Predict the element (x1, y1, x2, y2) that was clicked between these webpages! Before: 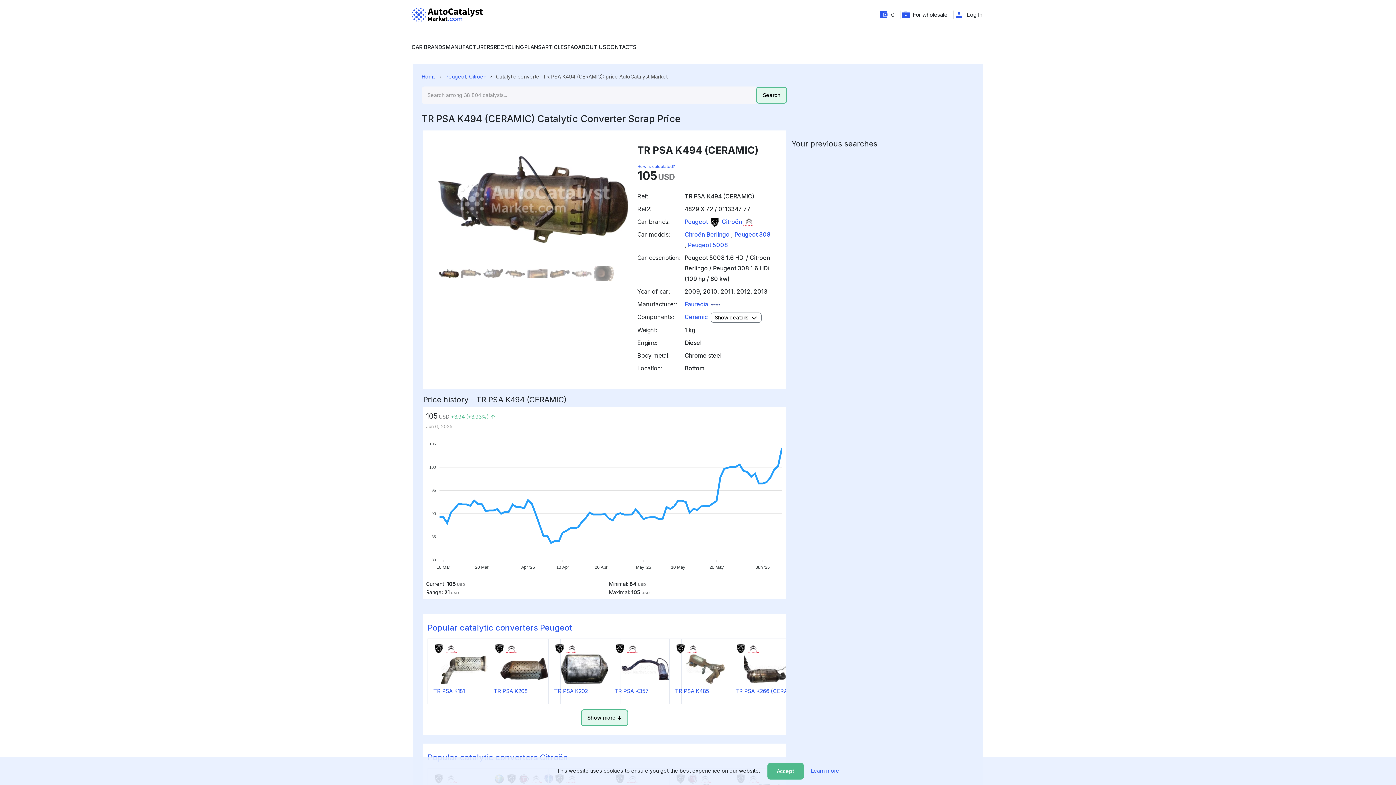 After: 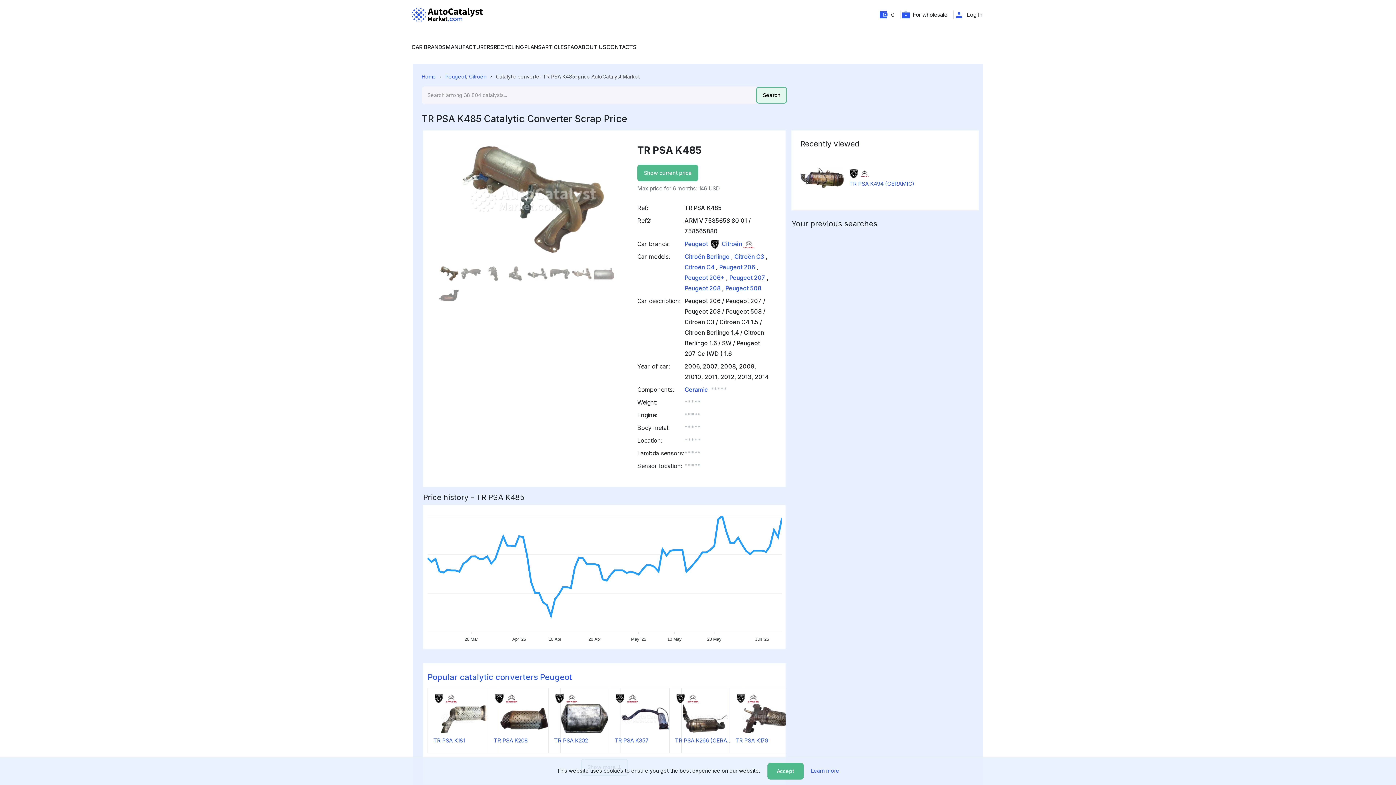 Action: bbox: (675, 654, 736, 684)